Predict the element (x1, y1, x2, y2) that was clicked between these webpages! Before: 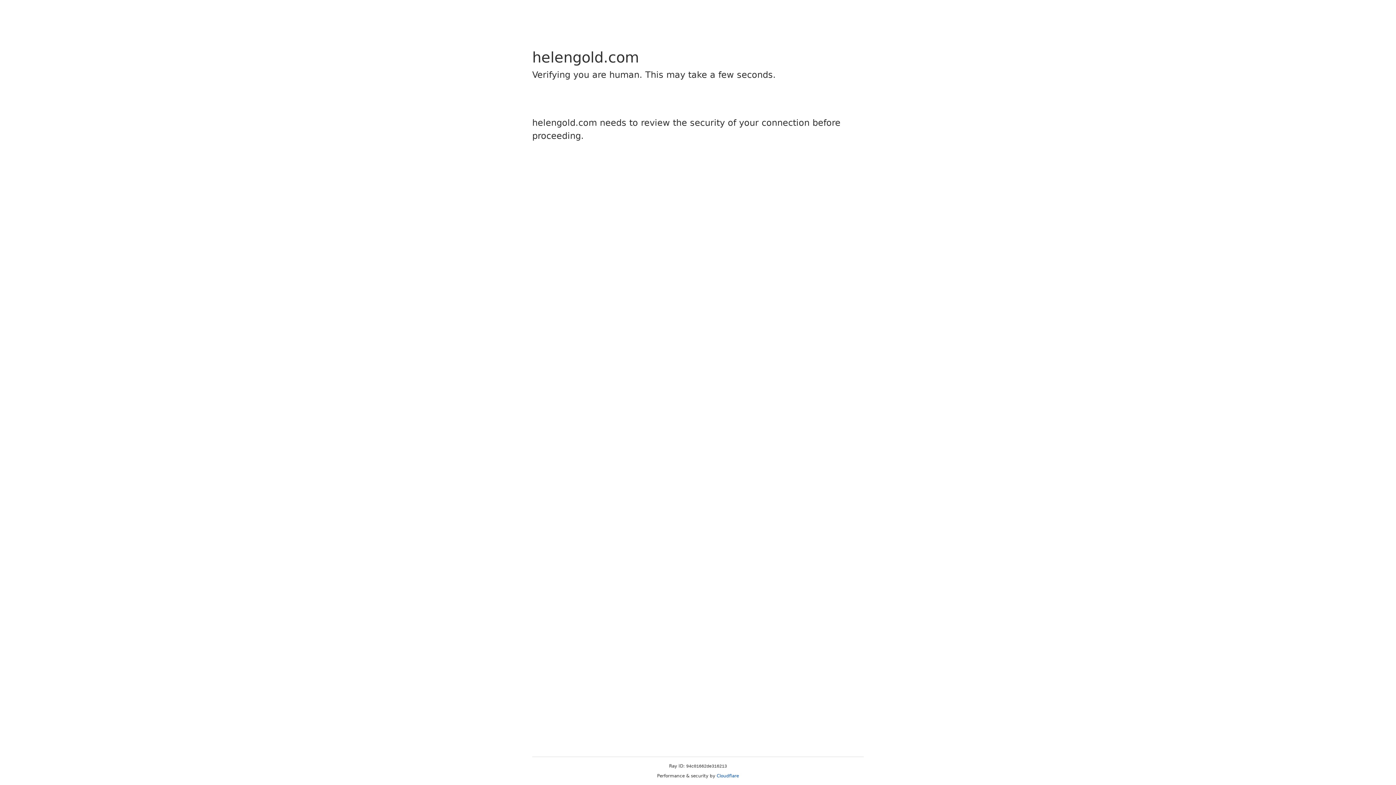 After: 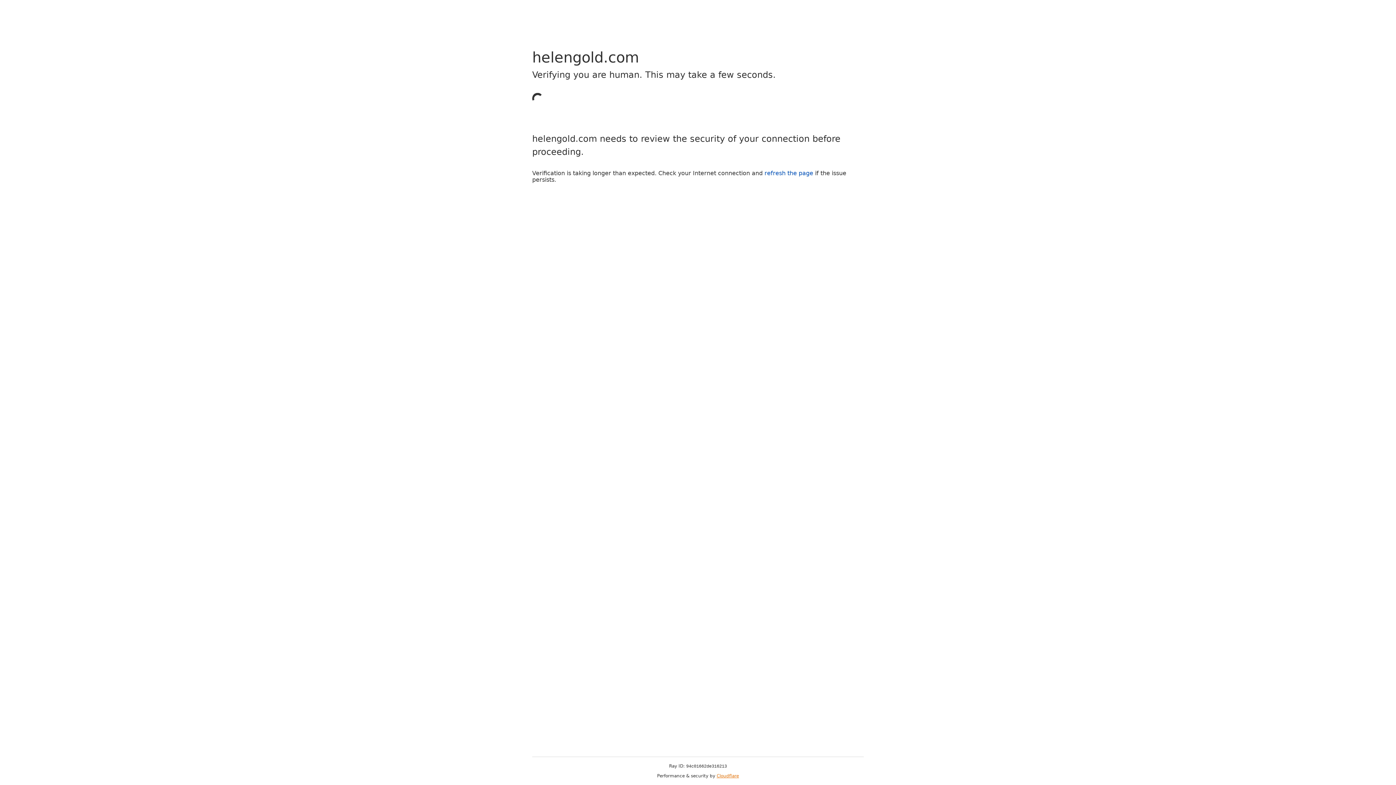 Action: label: Cloudflare bbox: (716, 773, 739, 778)